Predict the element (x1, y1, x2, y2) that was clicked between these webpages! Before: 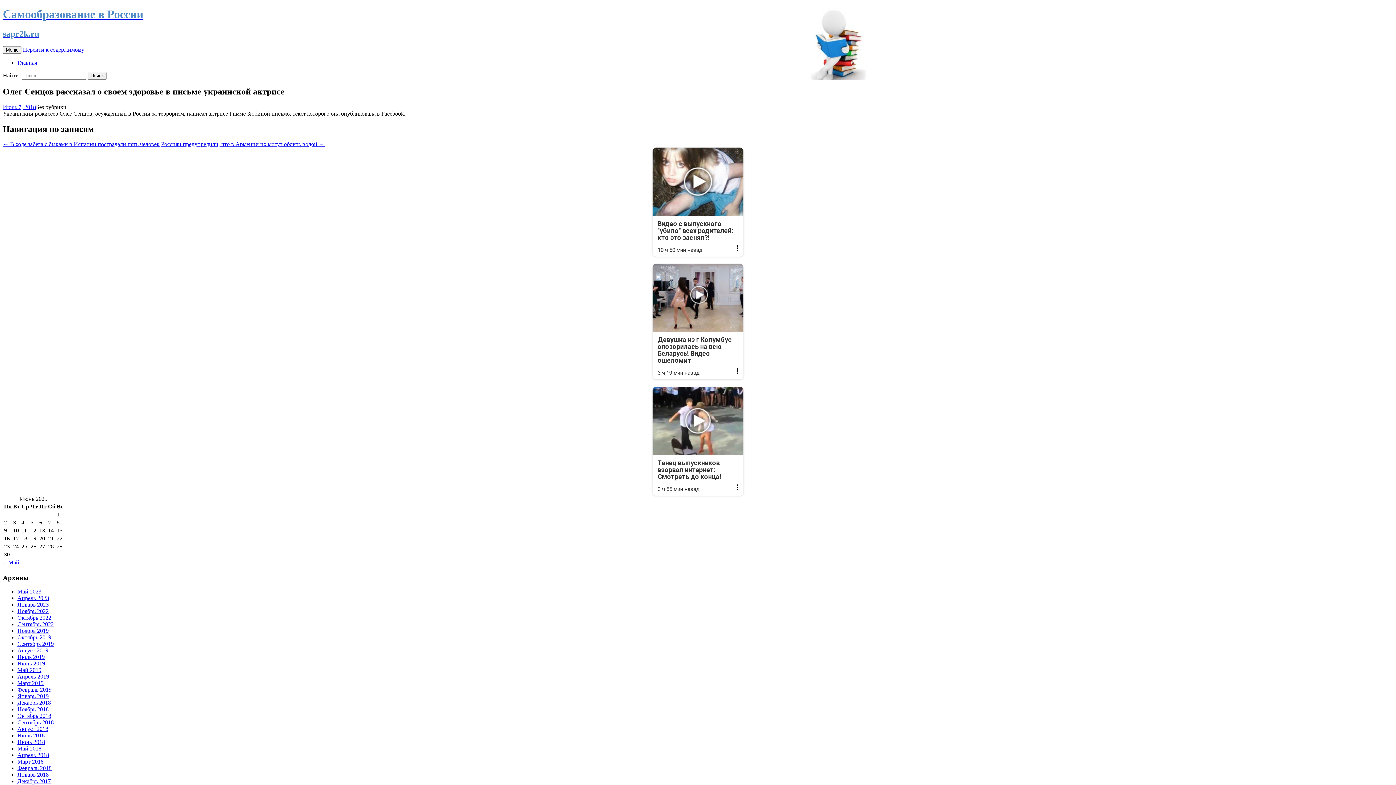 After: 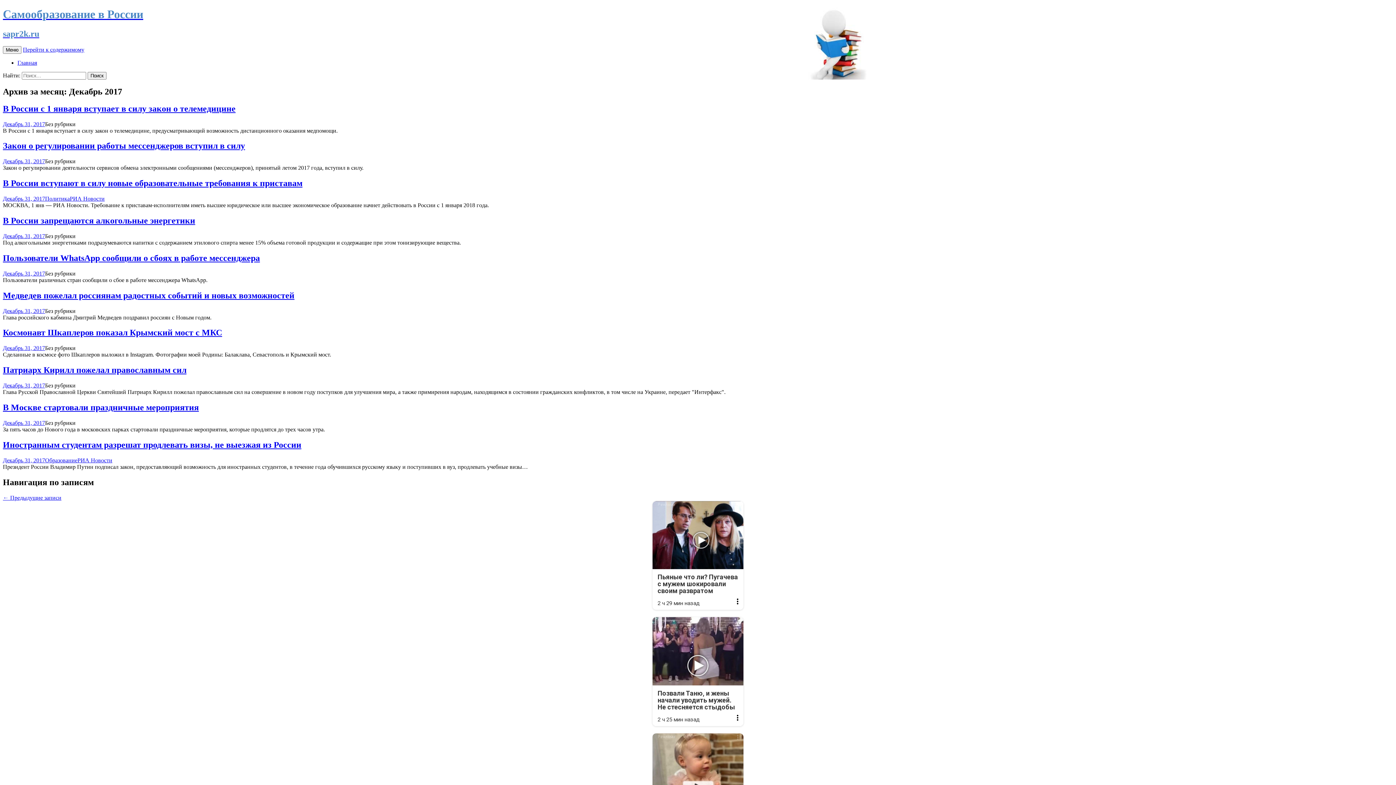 Action: bbox: (17, 778, 50, 784) label: Декабрь 2017